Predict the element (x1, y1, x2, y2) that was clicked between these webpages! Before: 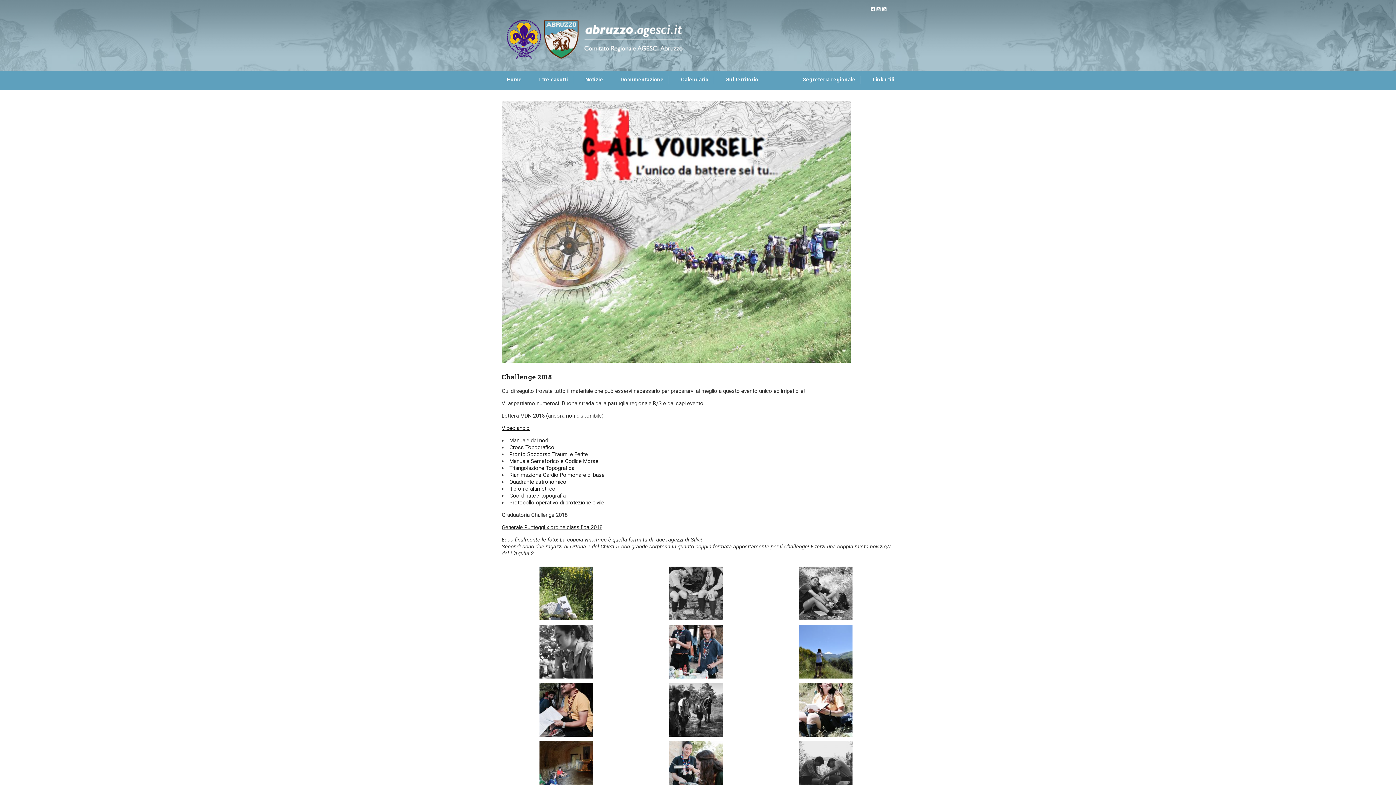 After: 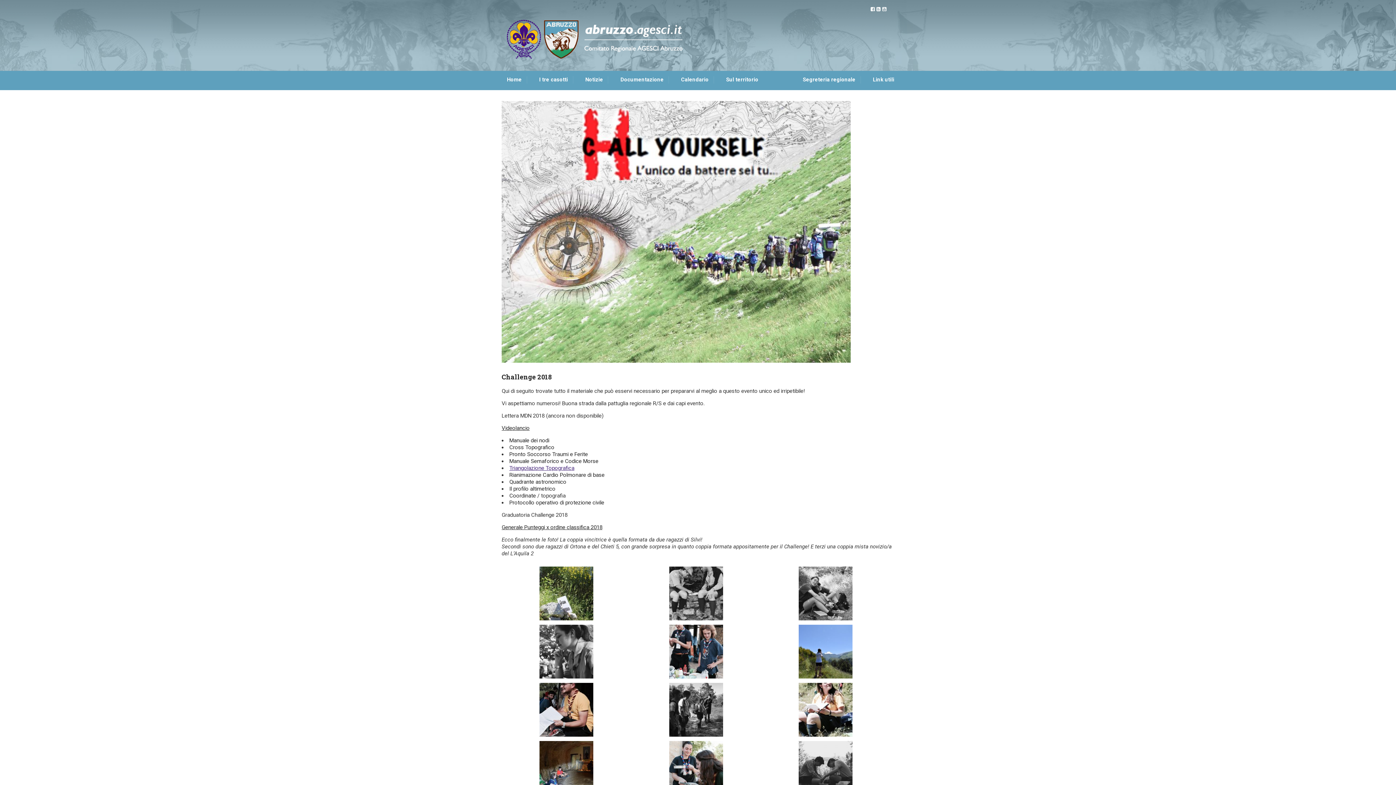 Action: label: Triangolazione Topografica bbox: (509, 465, 574, 471)